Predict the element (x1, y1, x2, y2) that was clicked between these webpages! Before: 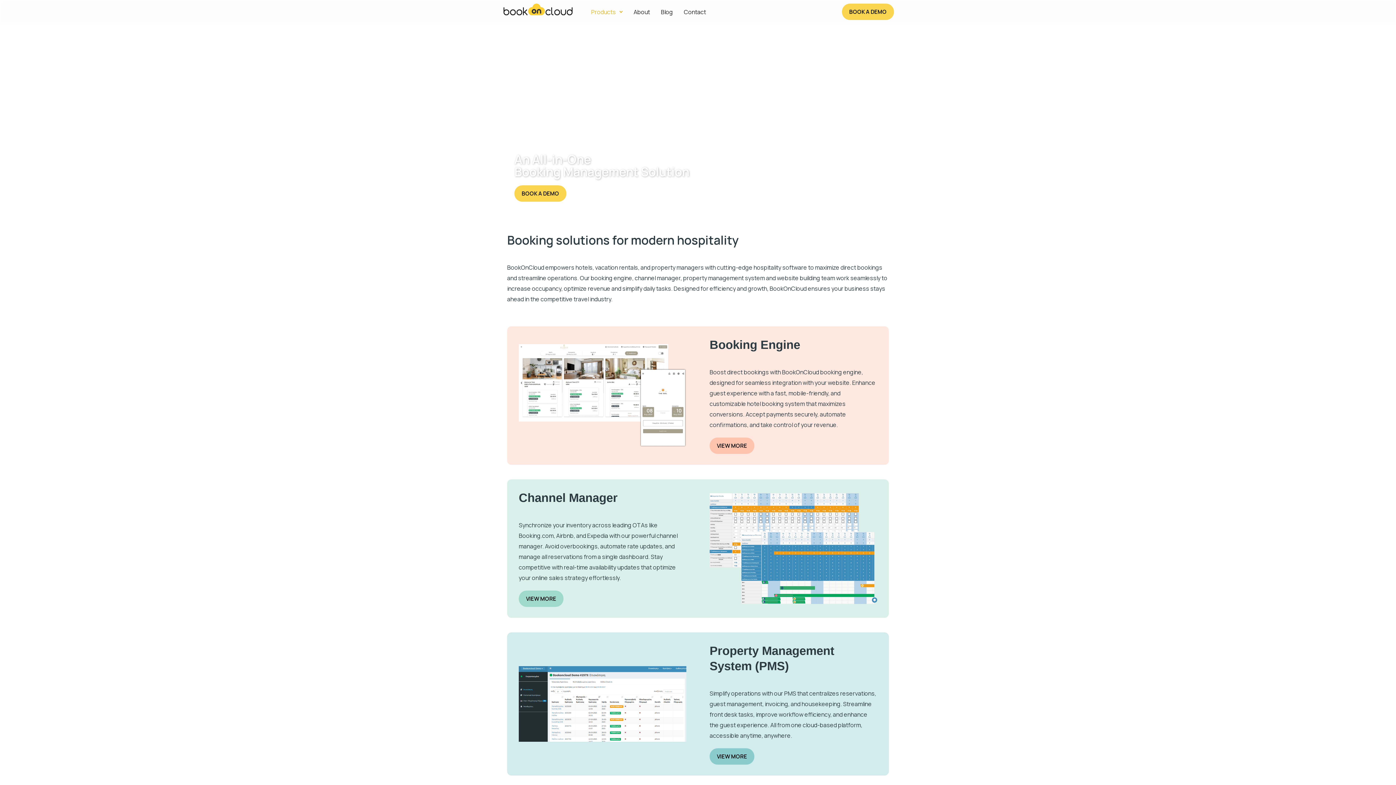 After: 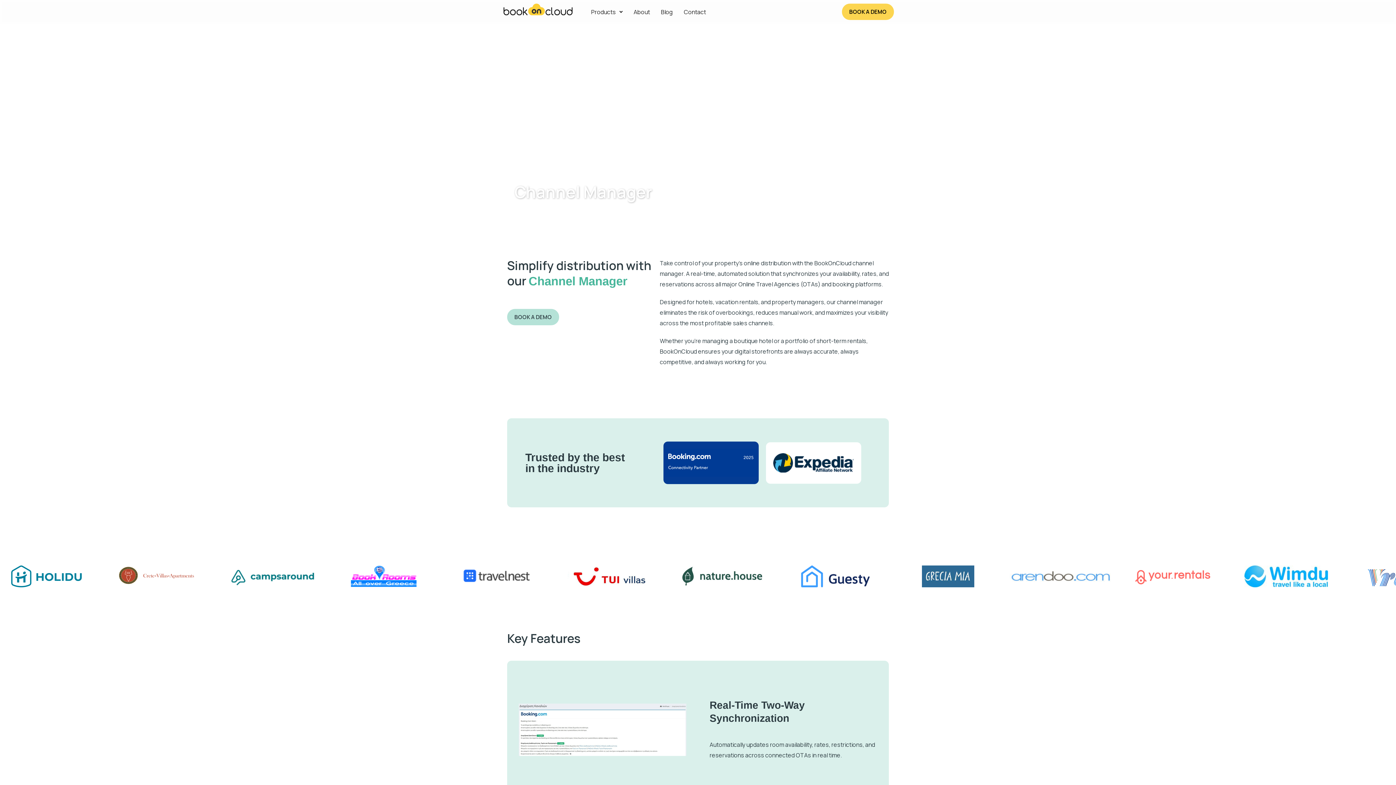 Action: label: Channel Manager bbox: (518, 491, 617, 504)